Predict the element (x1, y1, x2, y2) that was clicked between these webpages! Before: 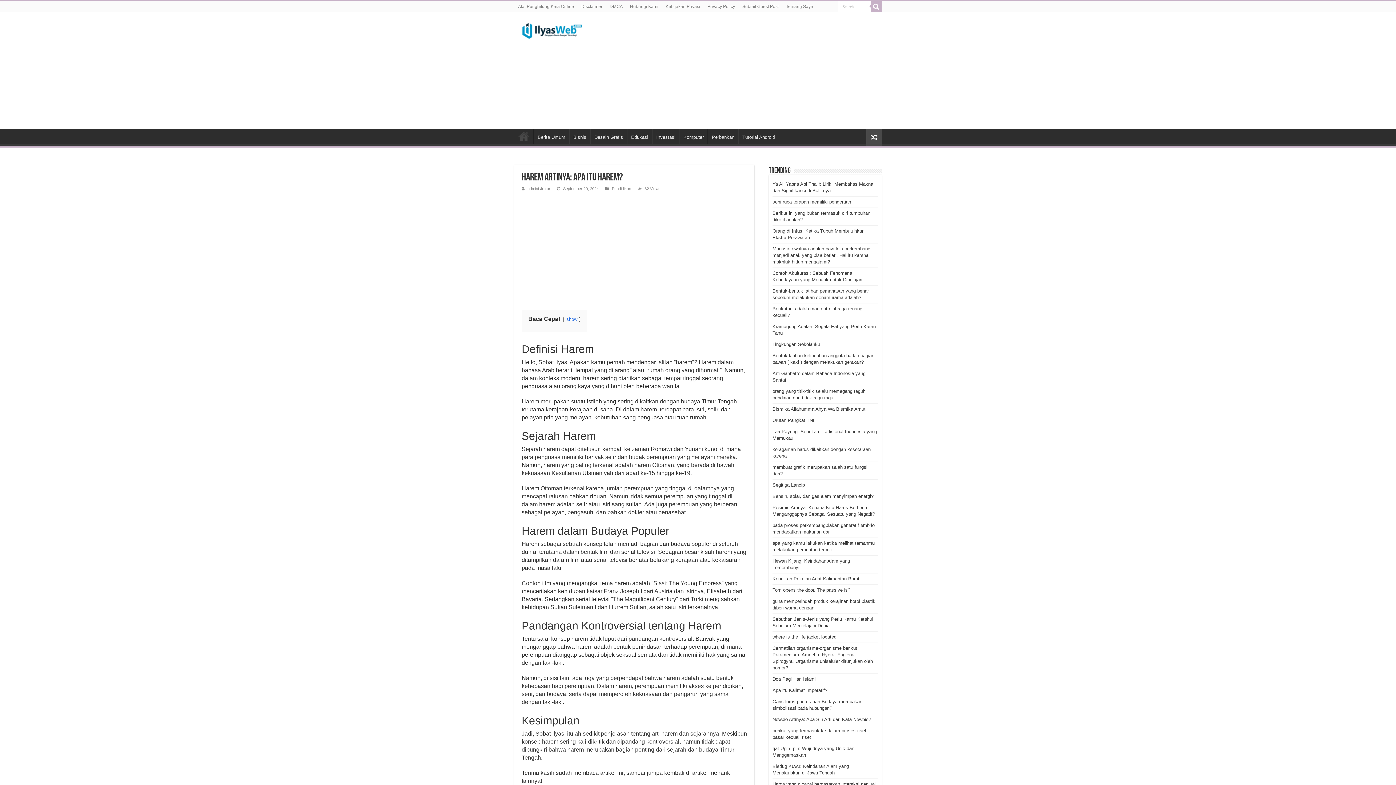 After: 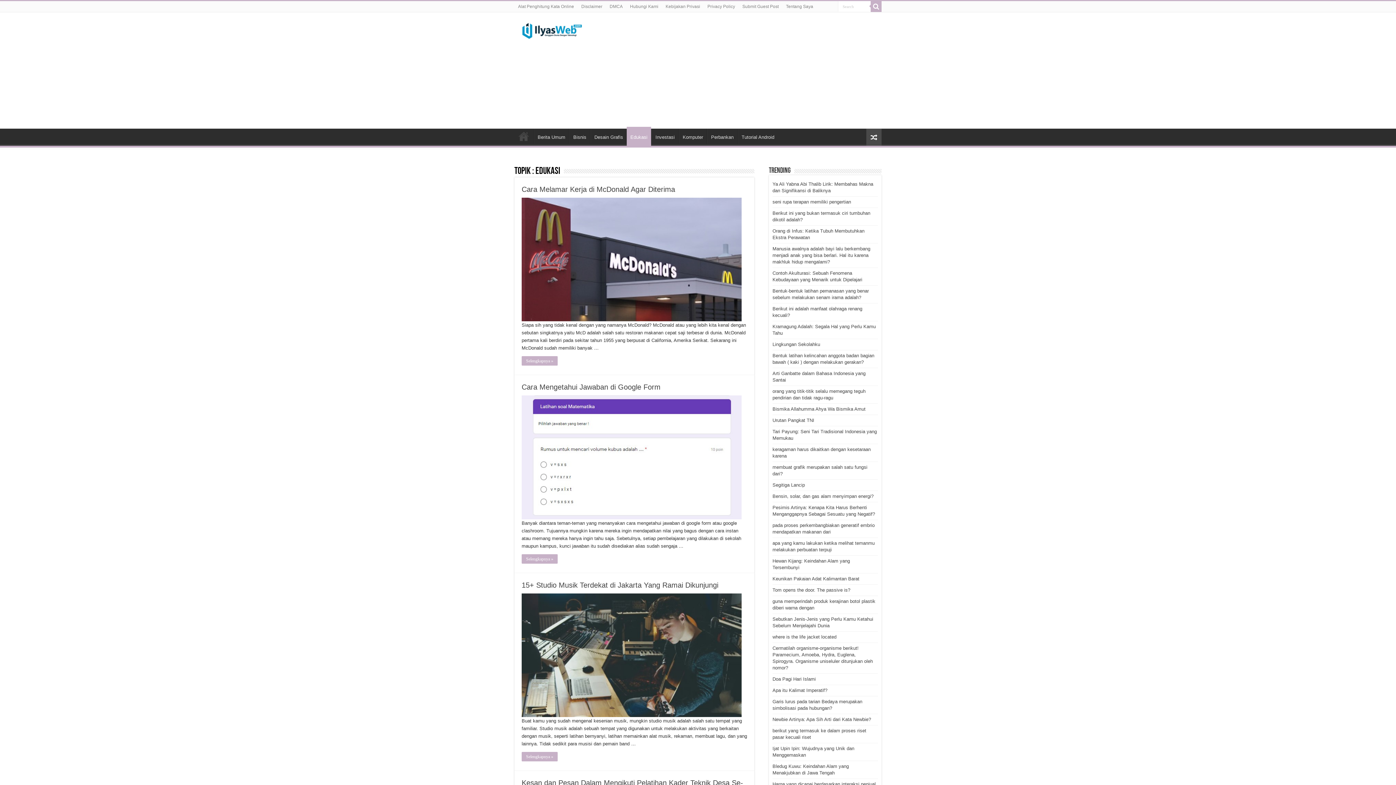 Action: bbox: (627, 128, 652, 144) label: Edukasi